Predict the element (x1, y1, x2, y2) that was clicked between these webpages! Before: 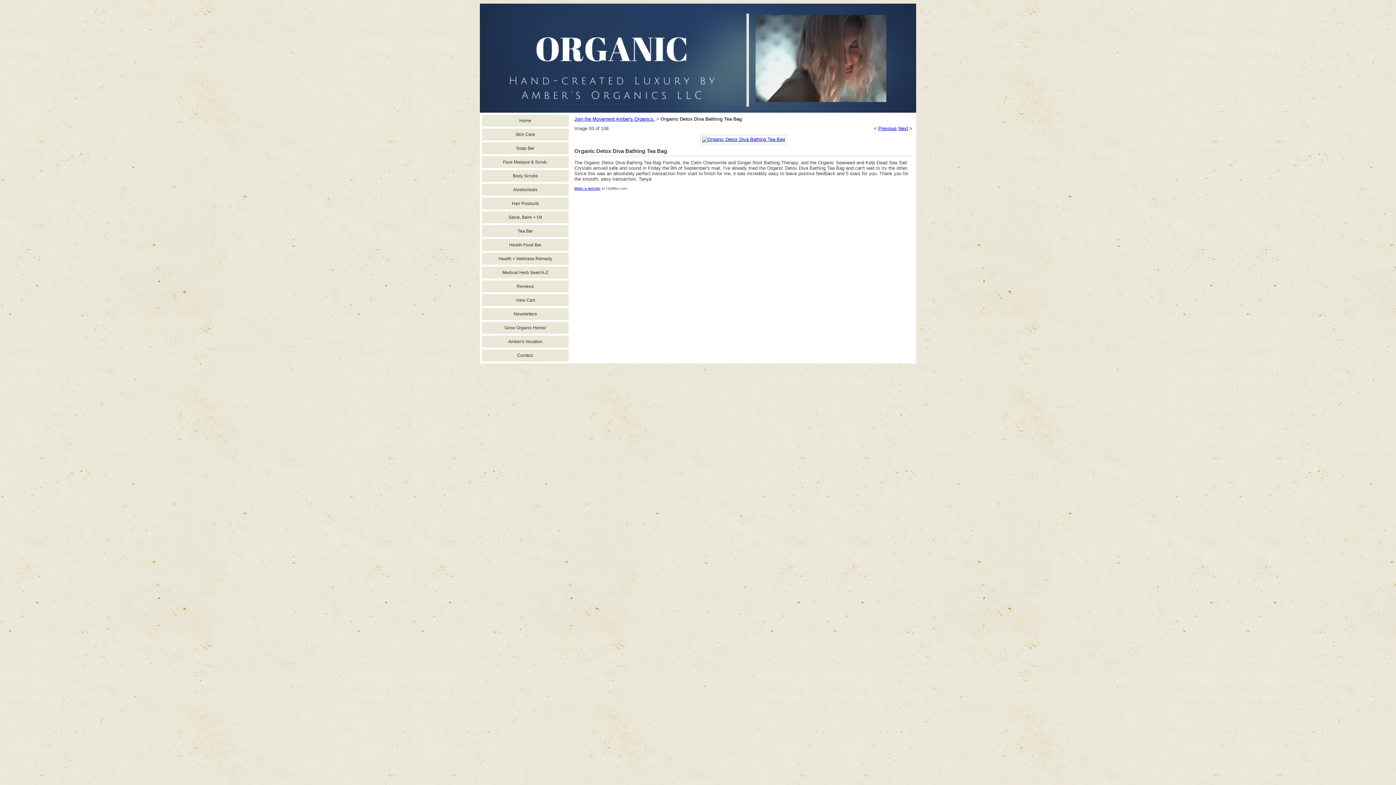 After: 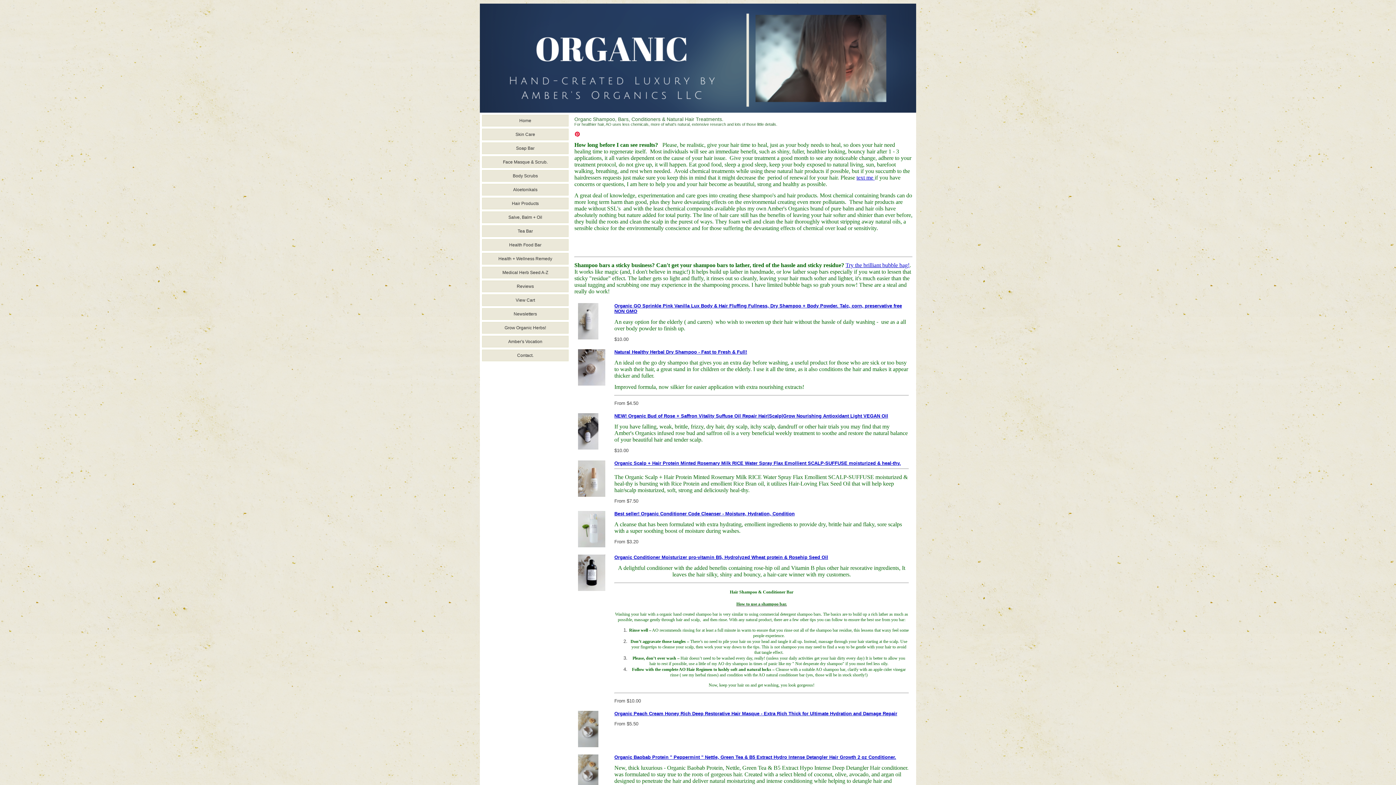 Action: bbox: (512, 201, 538, 206) label: Hair Products